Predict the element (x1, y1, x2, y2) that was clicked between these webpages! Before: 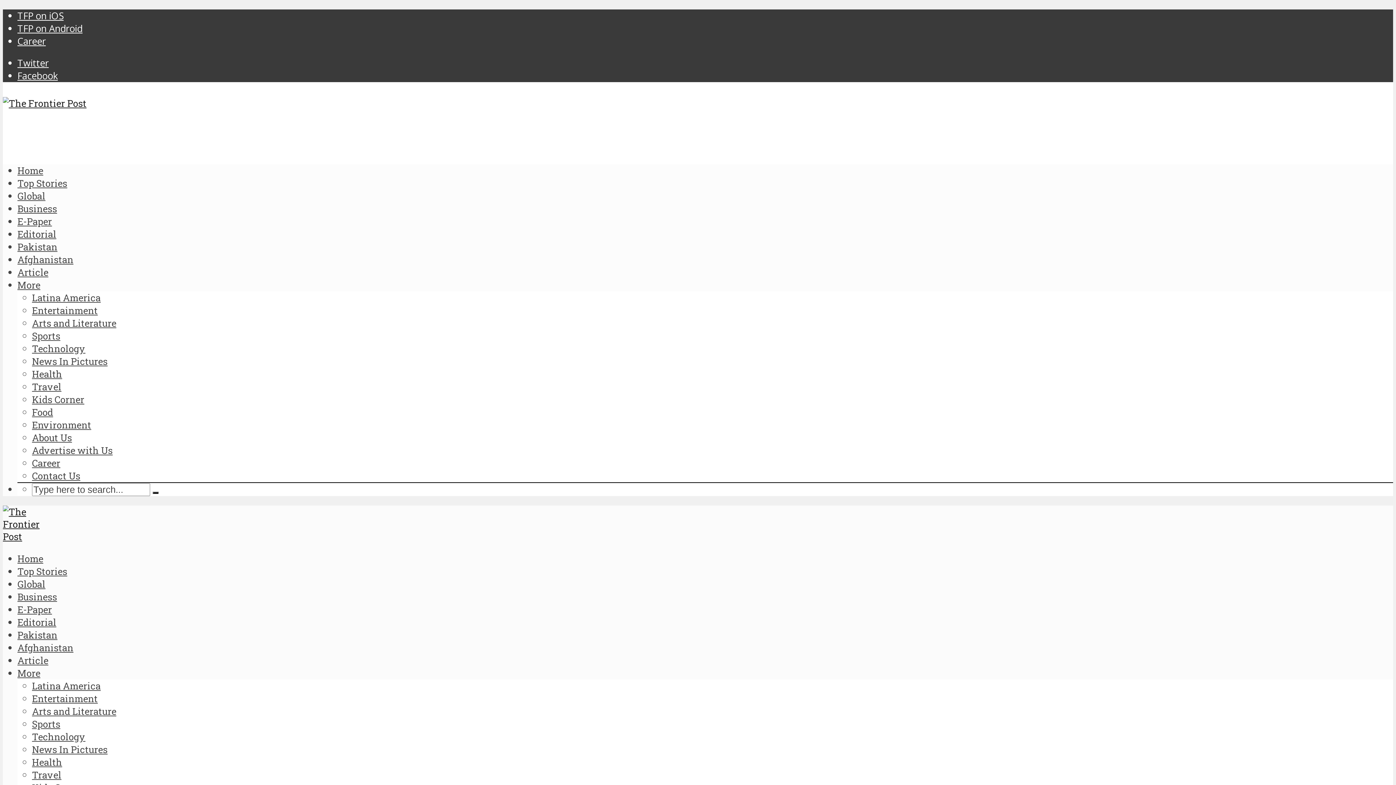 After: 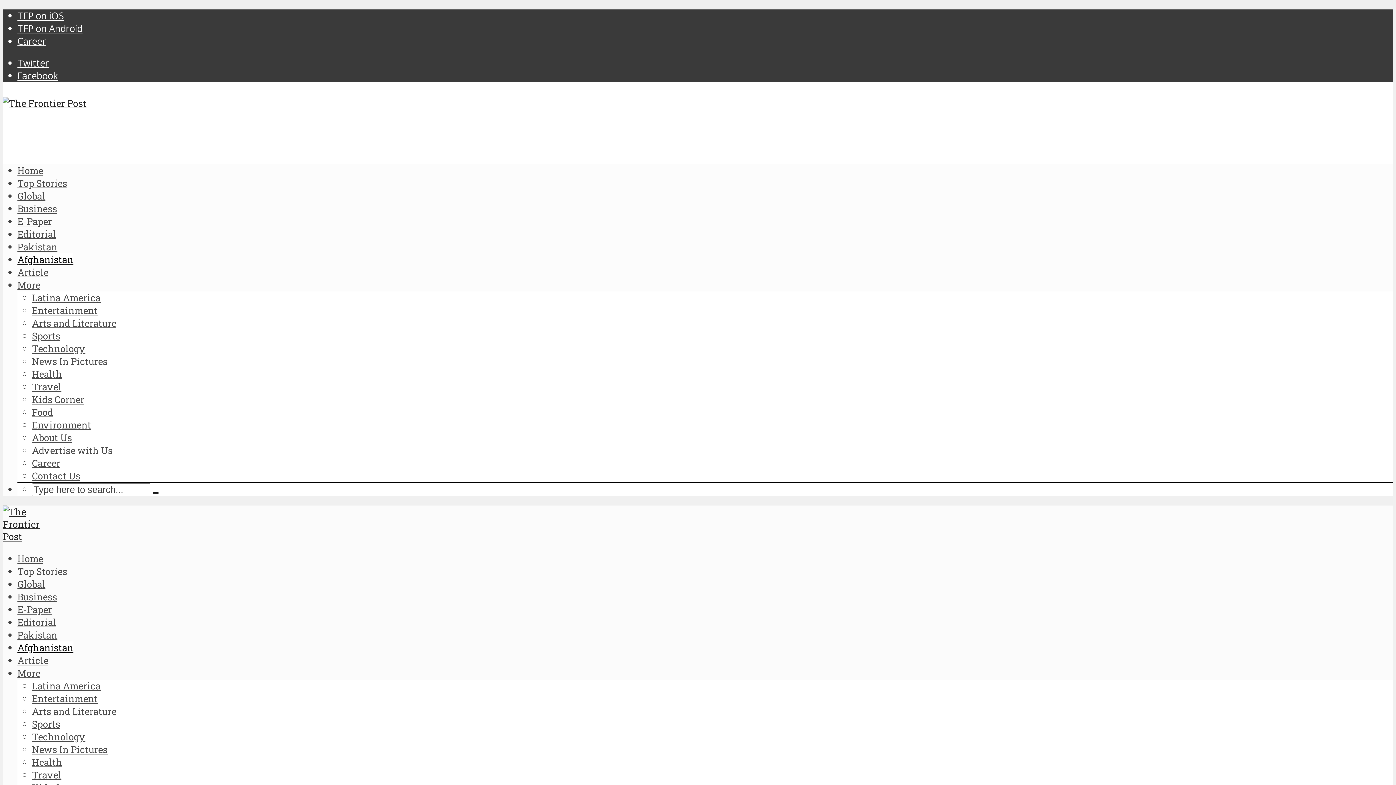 Action: label: Afghanistan bbox: (17, 641, 73, 654)